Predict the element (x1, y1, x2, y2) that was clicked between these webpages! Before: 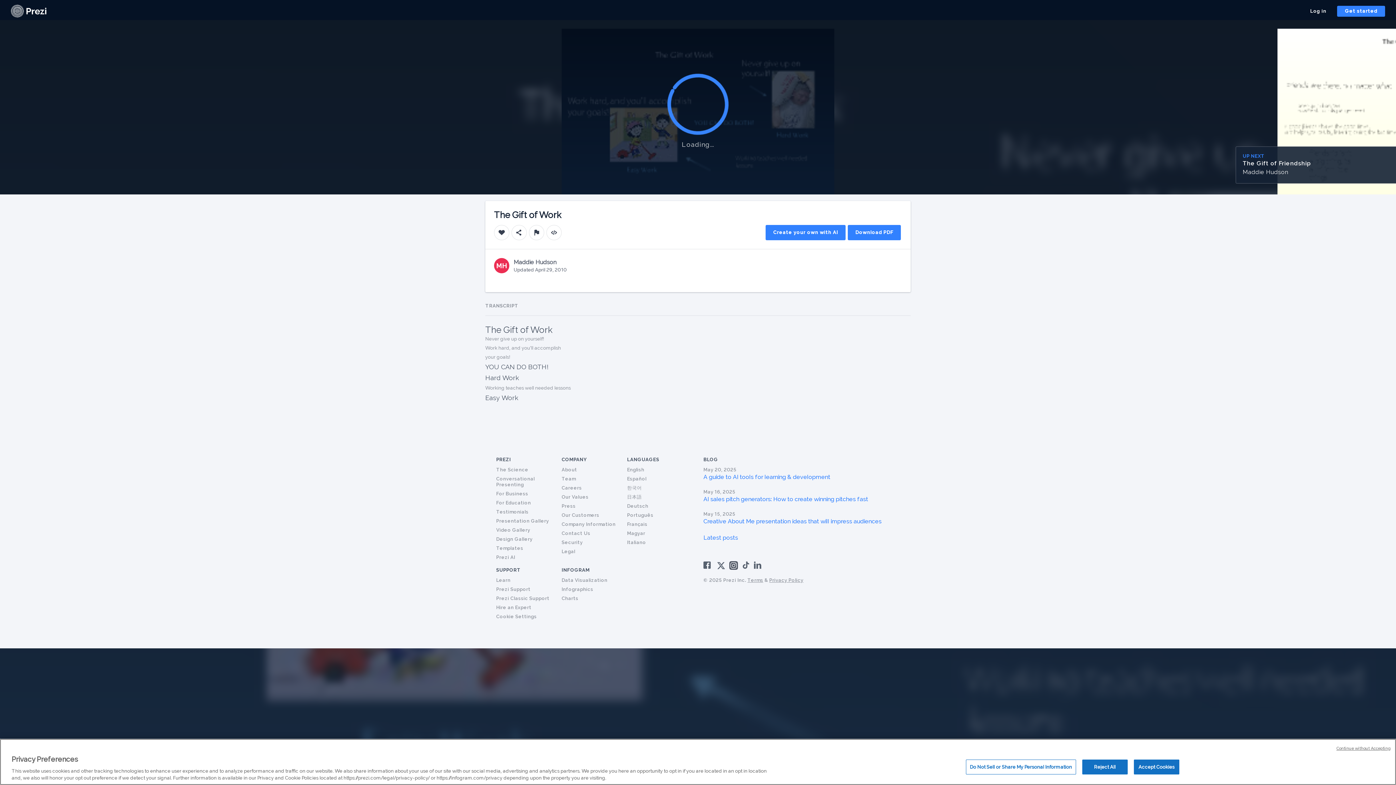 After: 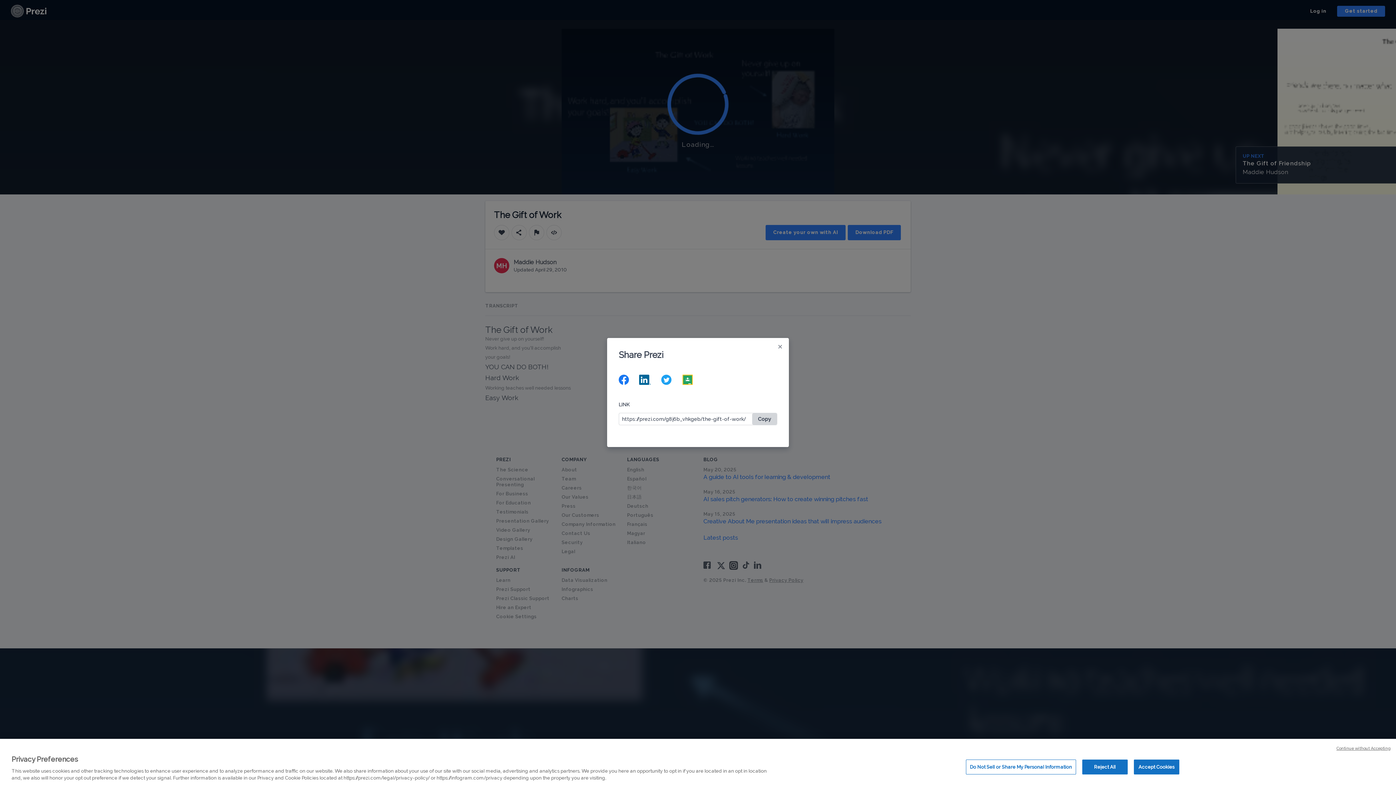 Action: bbox: (511, 225, 526, 240)